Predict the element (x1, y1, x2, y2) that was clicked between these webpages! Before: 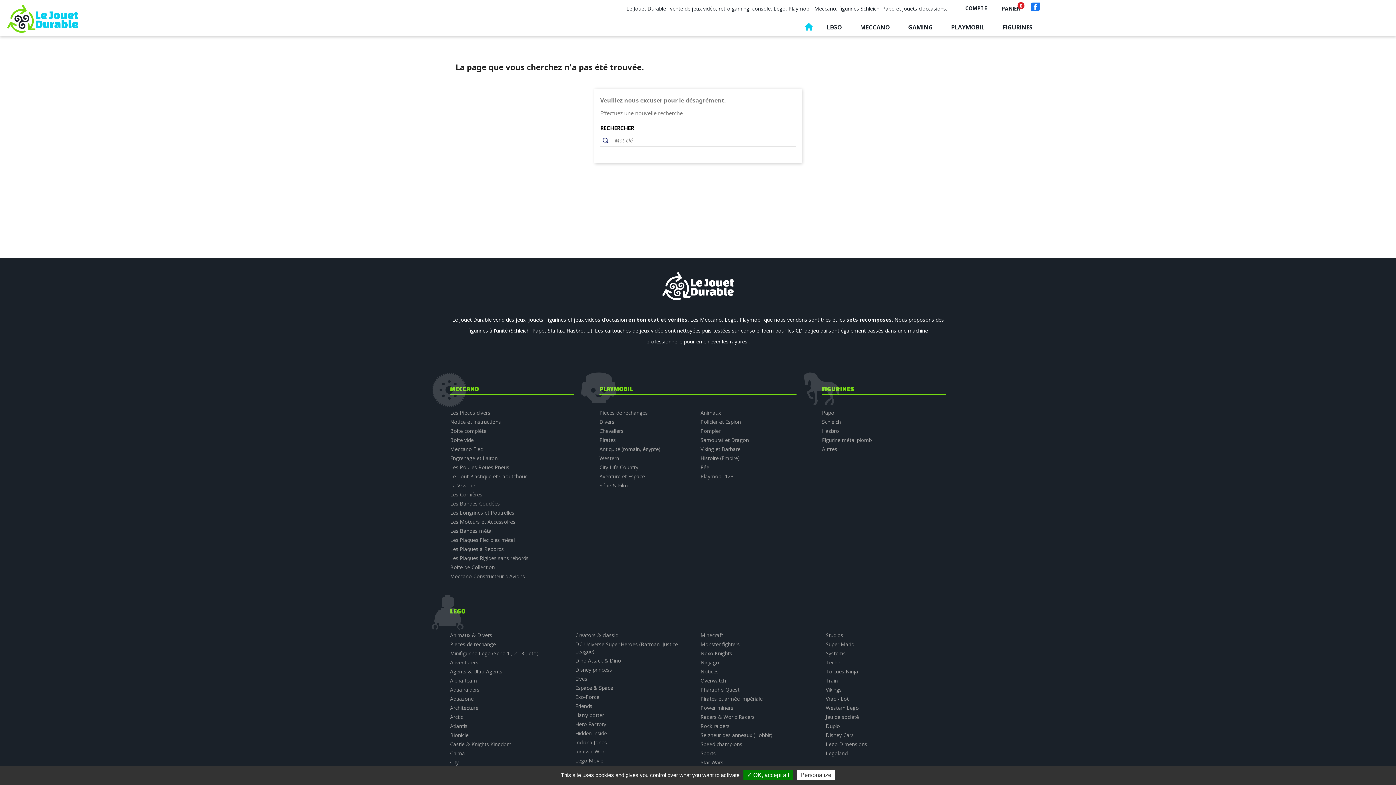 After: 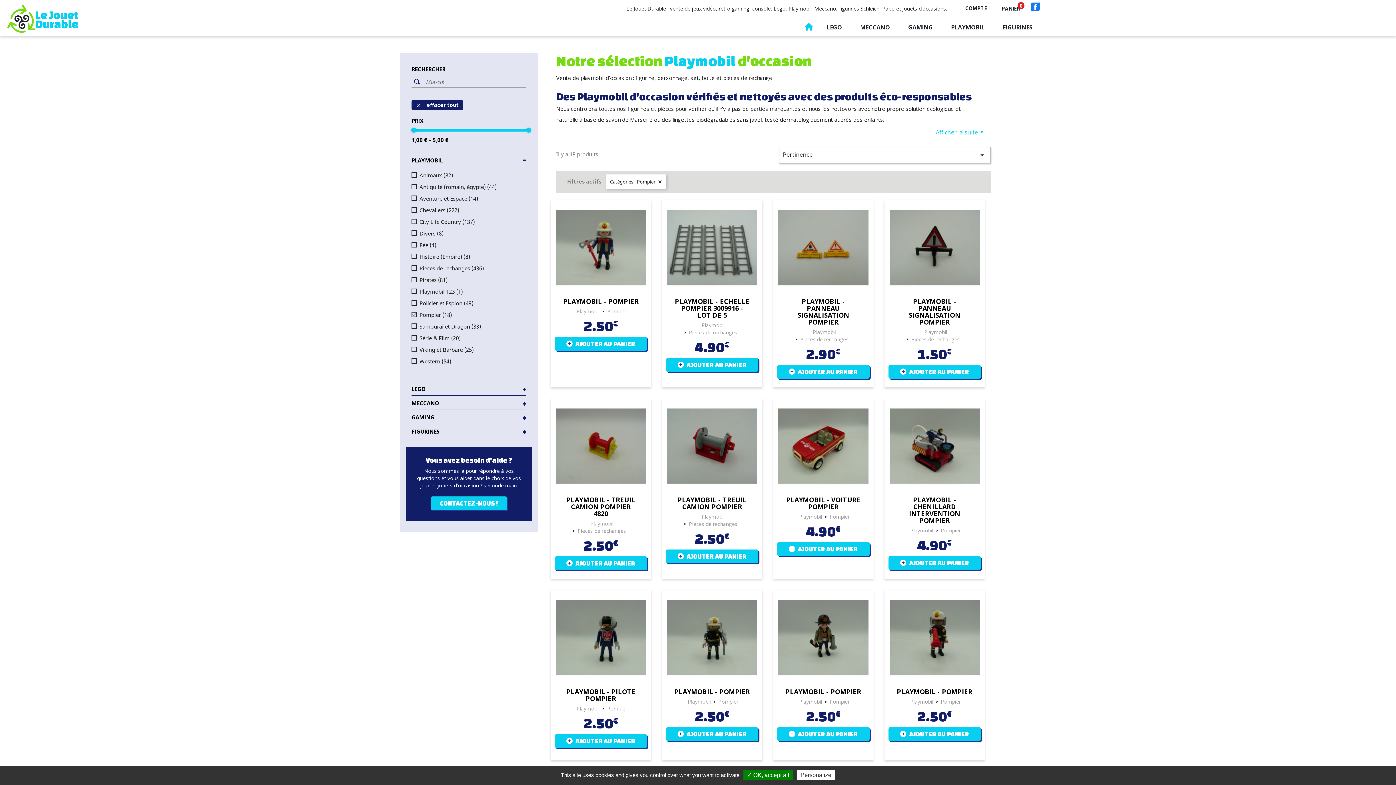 Action: label: Pompier bbox: (700, 427, 720, 434)